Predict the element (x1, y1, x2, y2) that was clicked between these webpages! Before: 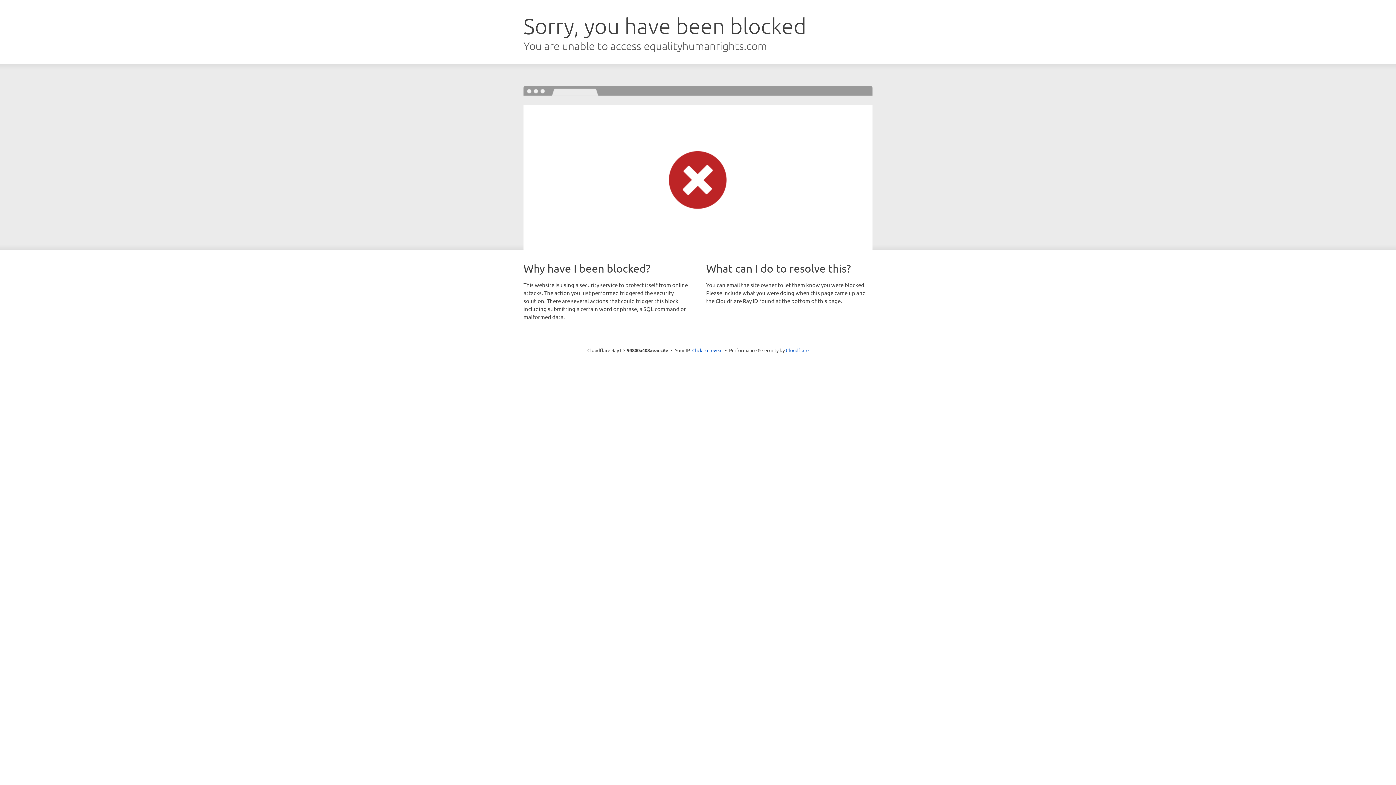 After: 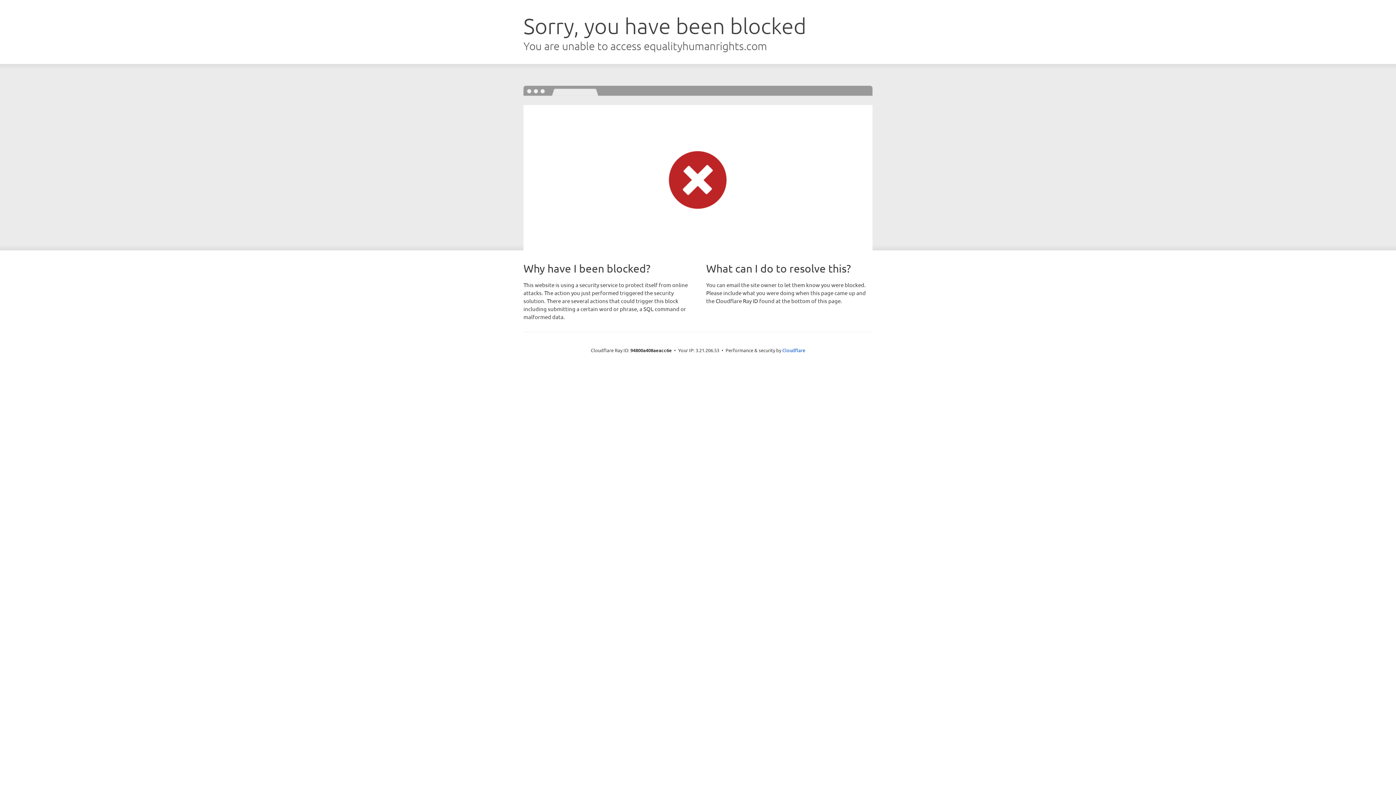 Action: label: Click to reveal bbox: (692, 346, 722, 353)